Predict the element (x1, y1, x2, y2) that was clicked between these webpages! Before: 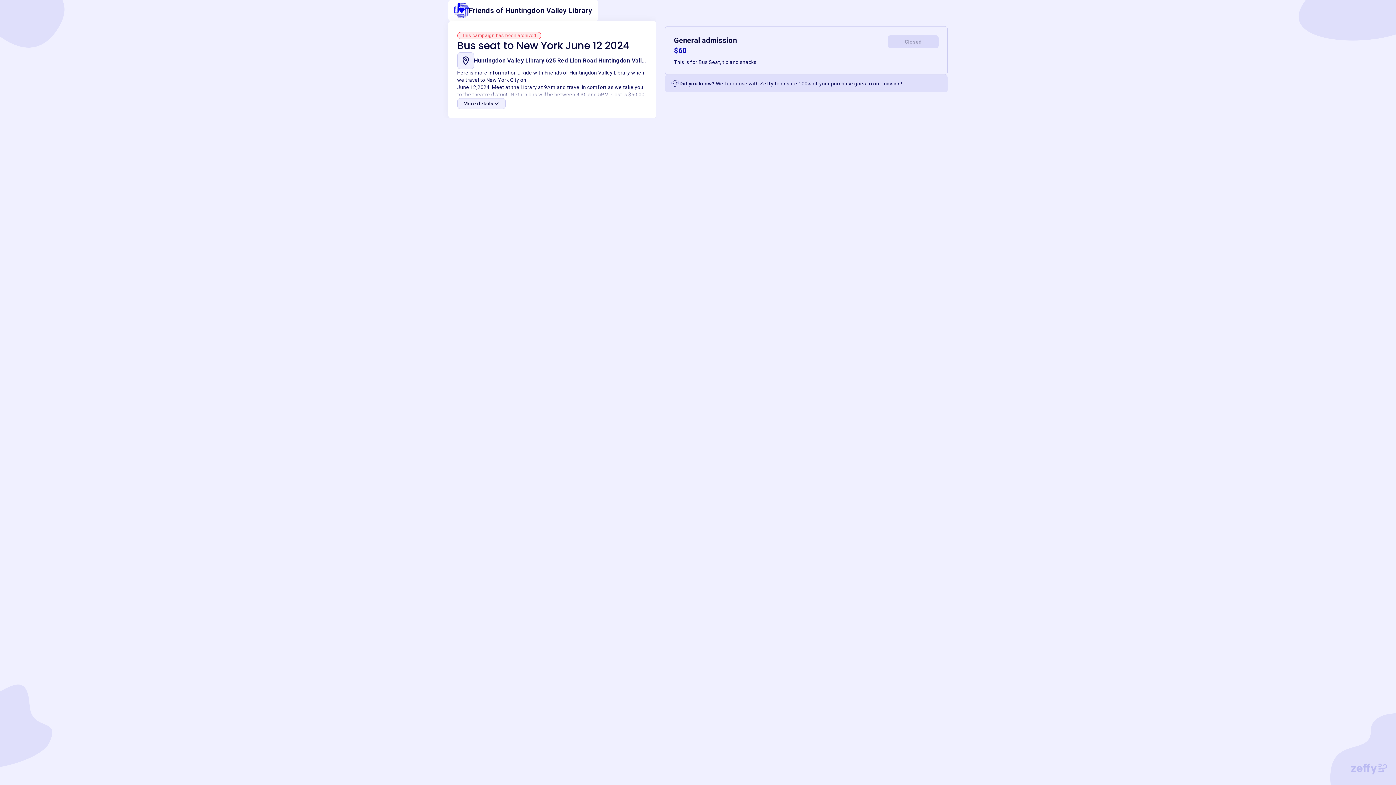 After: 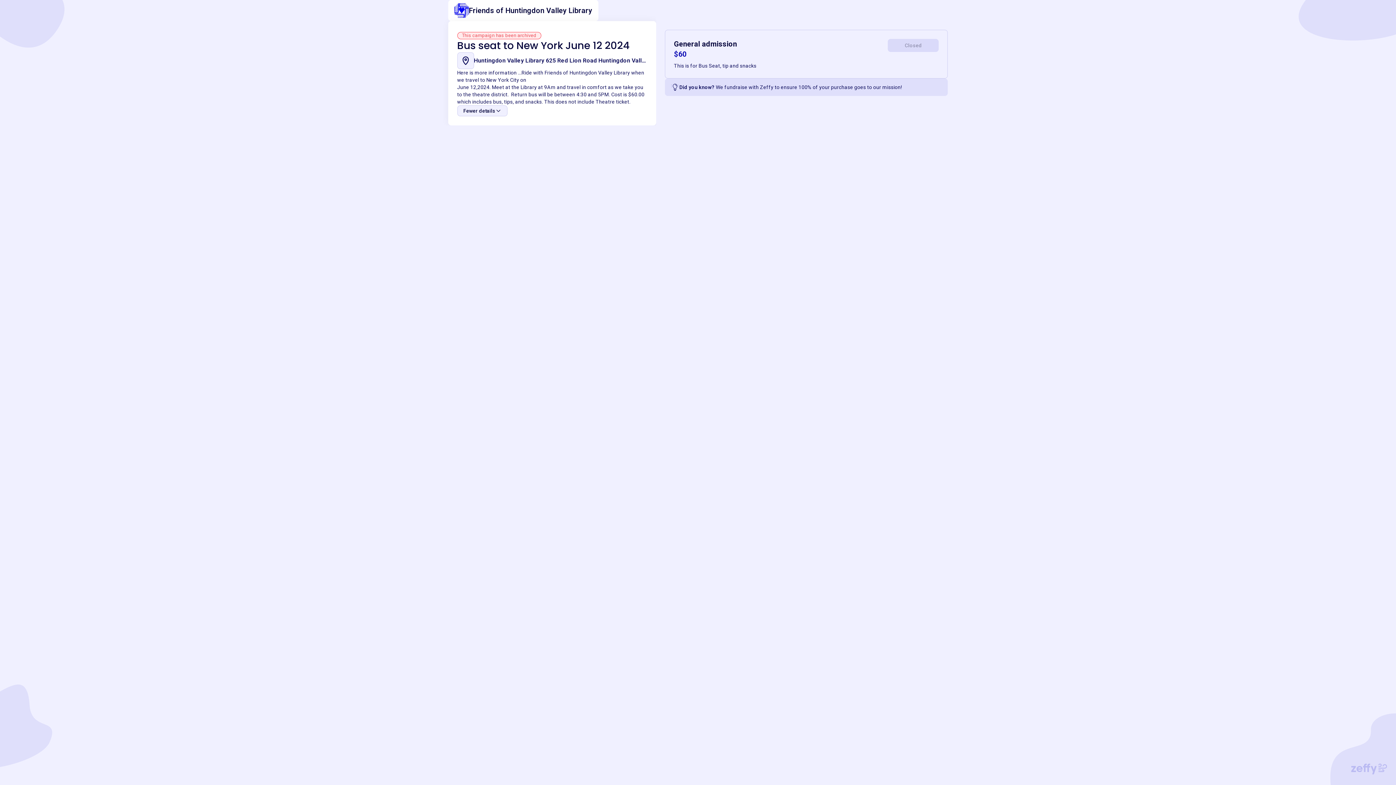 Action: bbox: (457, 98, 505, 109) label: More details